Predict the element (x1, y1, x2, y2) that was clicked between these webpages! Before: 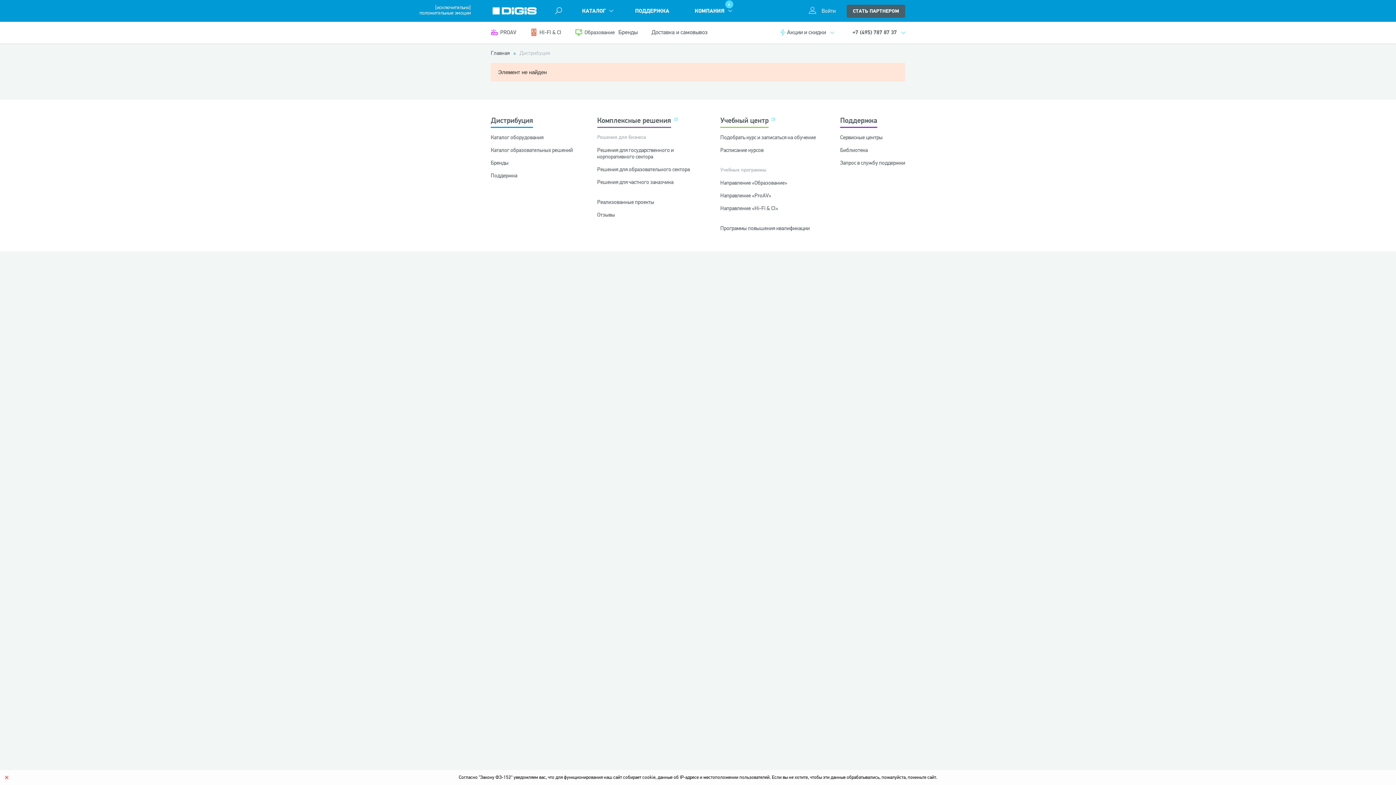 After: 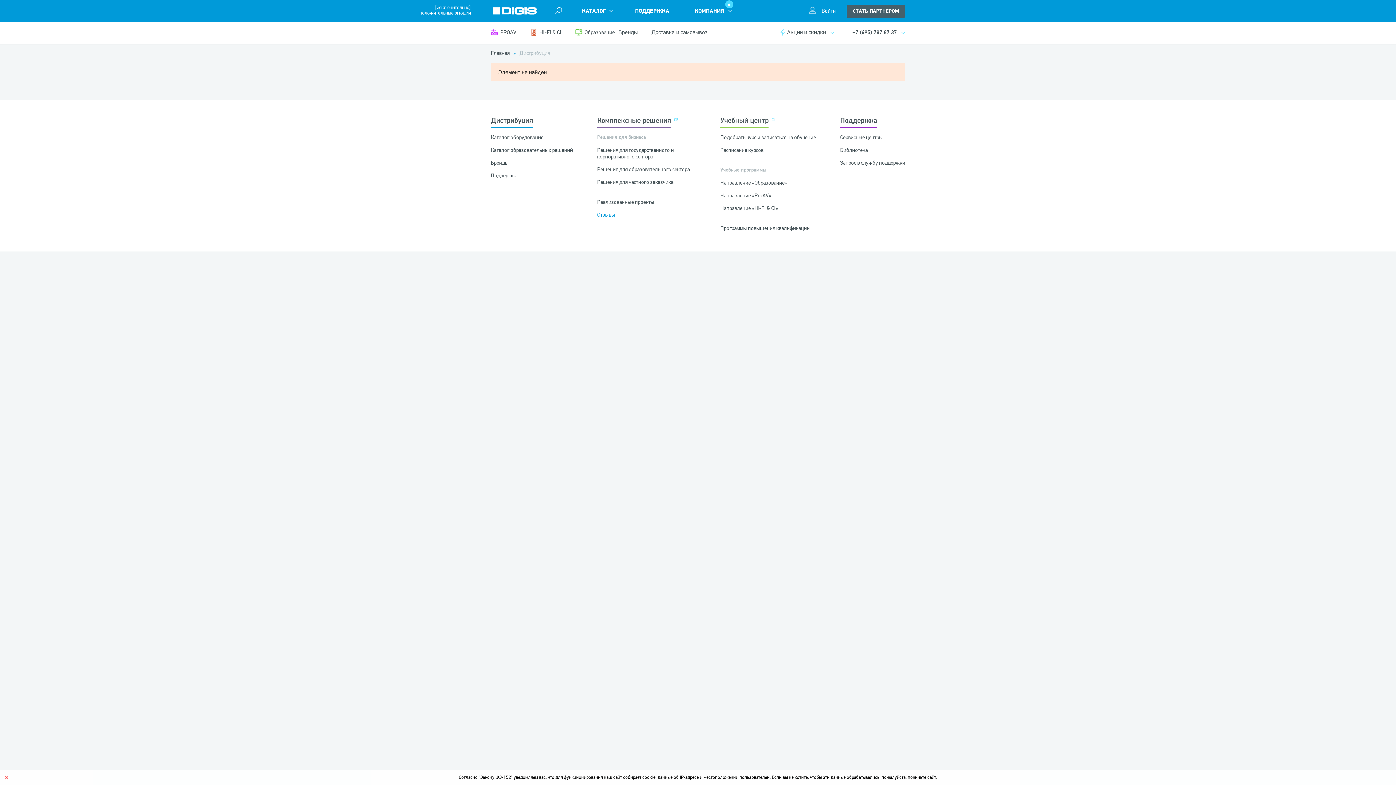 Action: bbox: (597, 211, 615, 218) label: Отзывы